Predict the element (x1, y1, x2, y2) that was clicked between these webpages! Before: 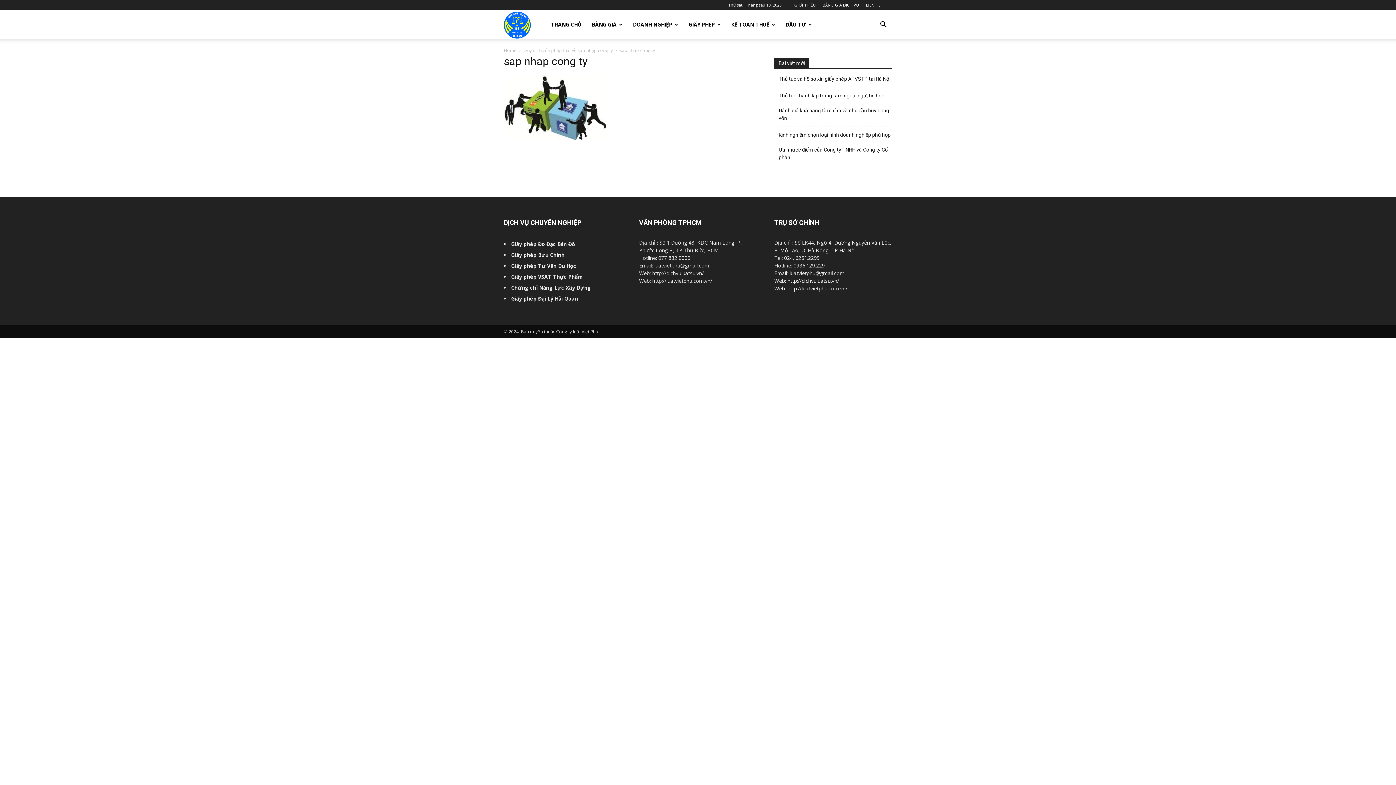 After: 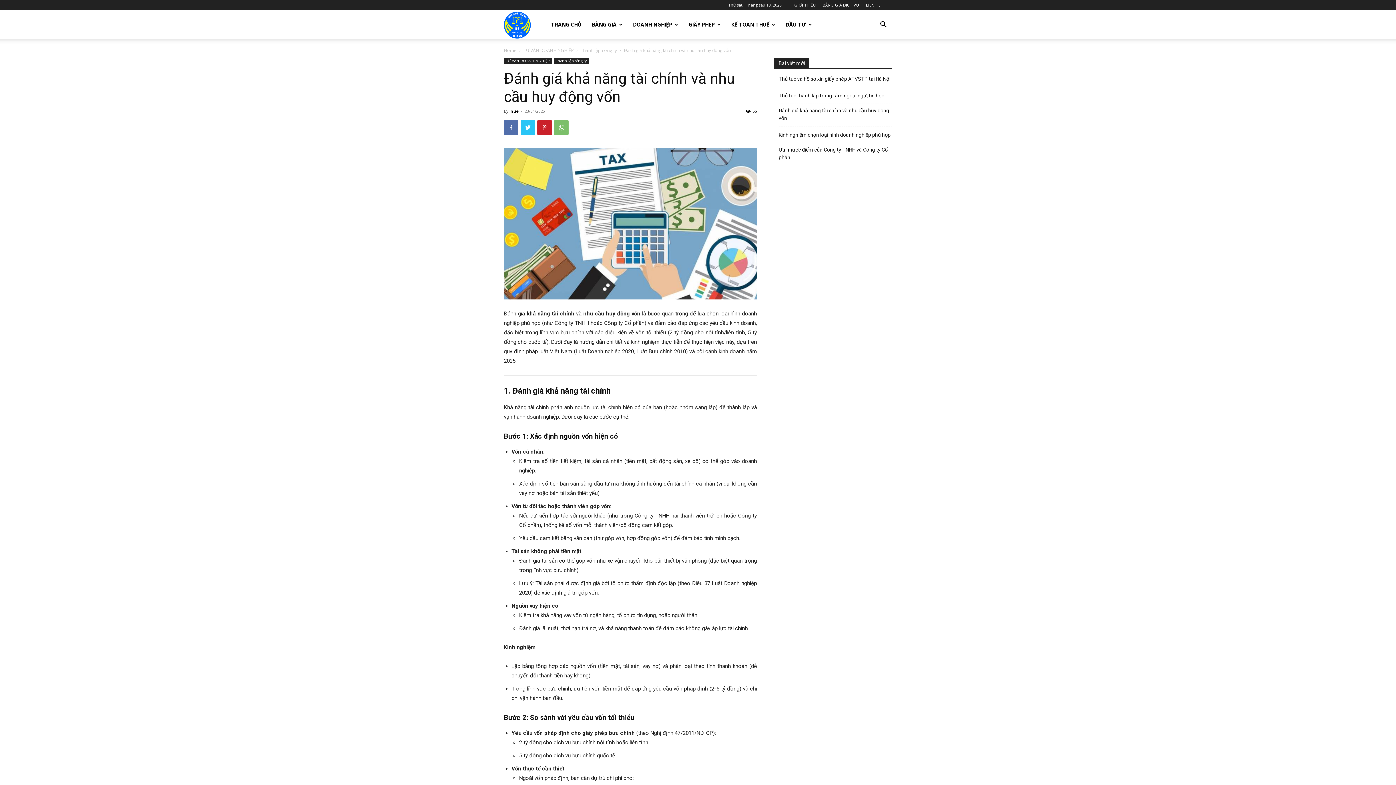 Action: bbox: (778, 106, 892, 122) label: Đánh giá khả năng tài chính và nhu cầu huy động vốn